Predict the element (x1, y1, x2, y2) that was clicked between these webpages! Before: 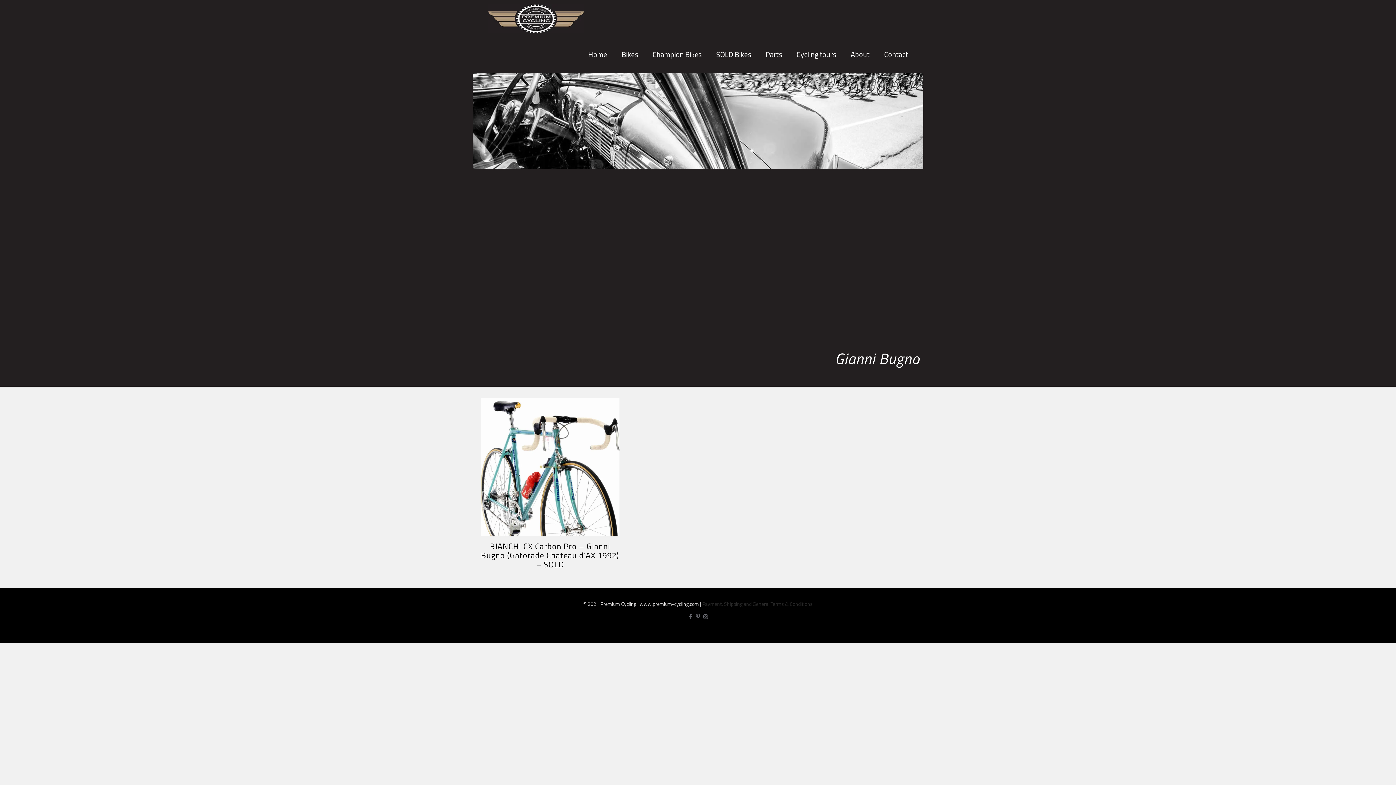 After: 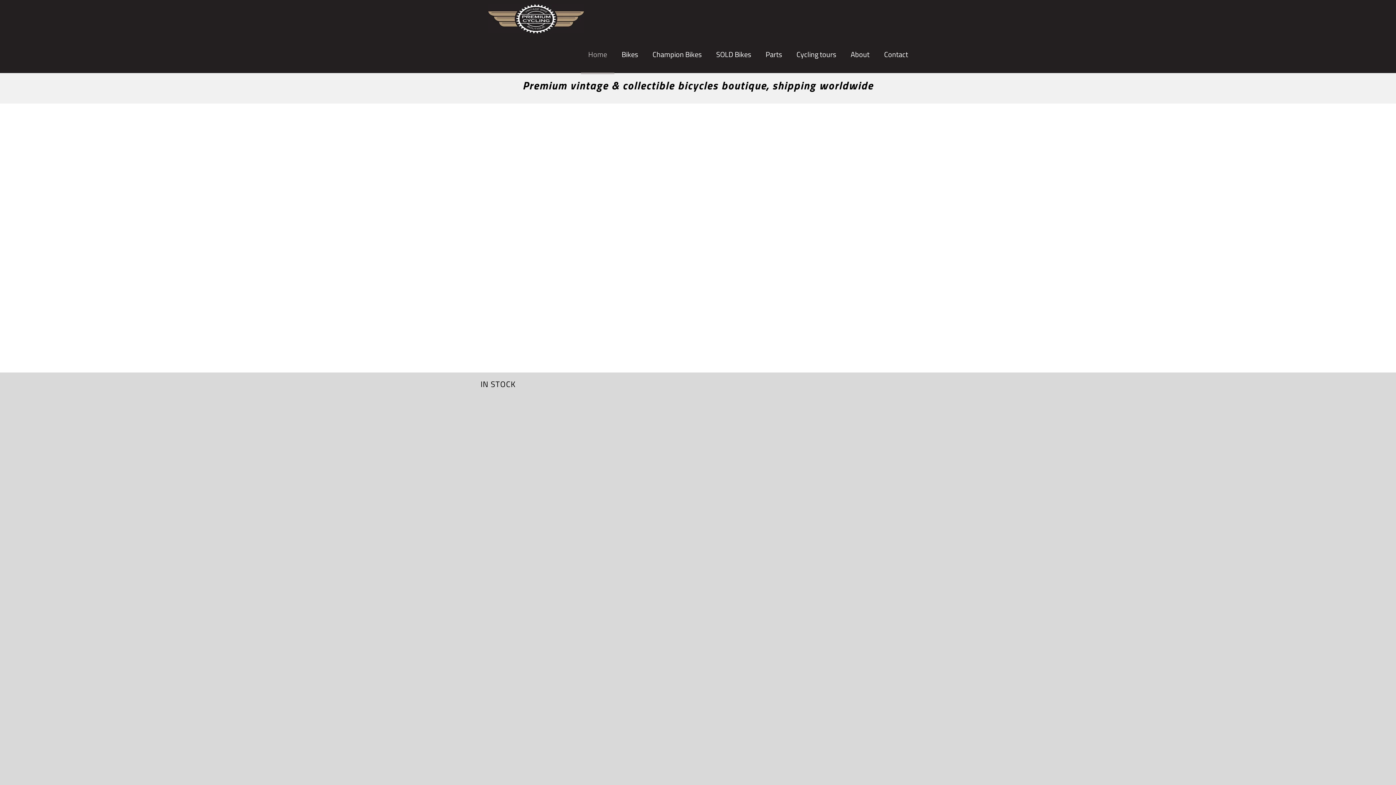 Action: bbox: (488, 0, 584, 36)